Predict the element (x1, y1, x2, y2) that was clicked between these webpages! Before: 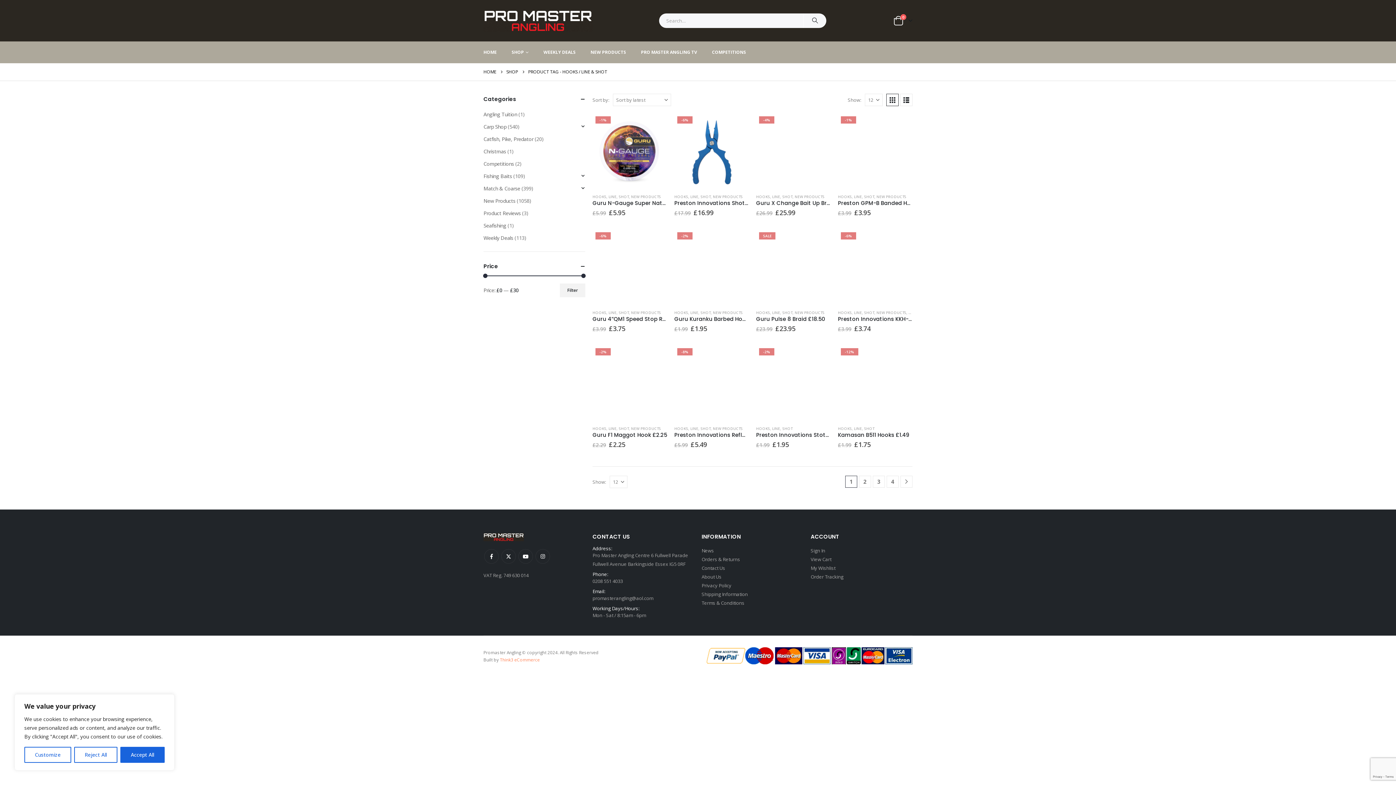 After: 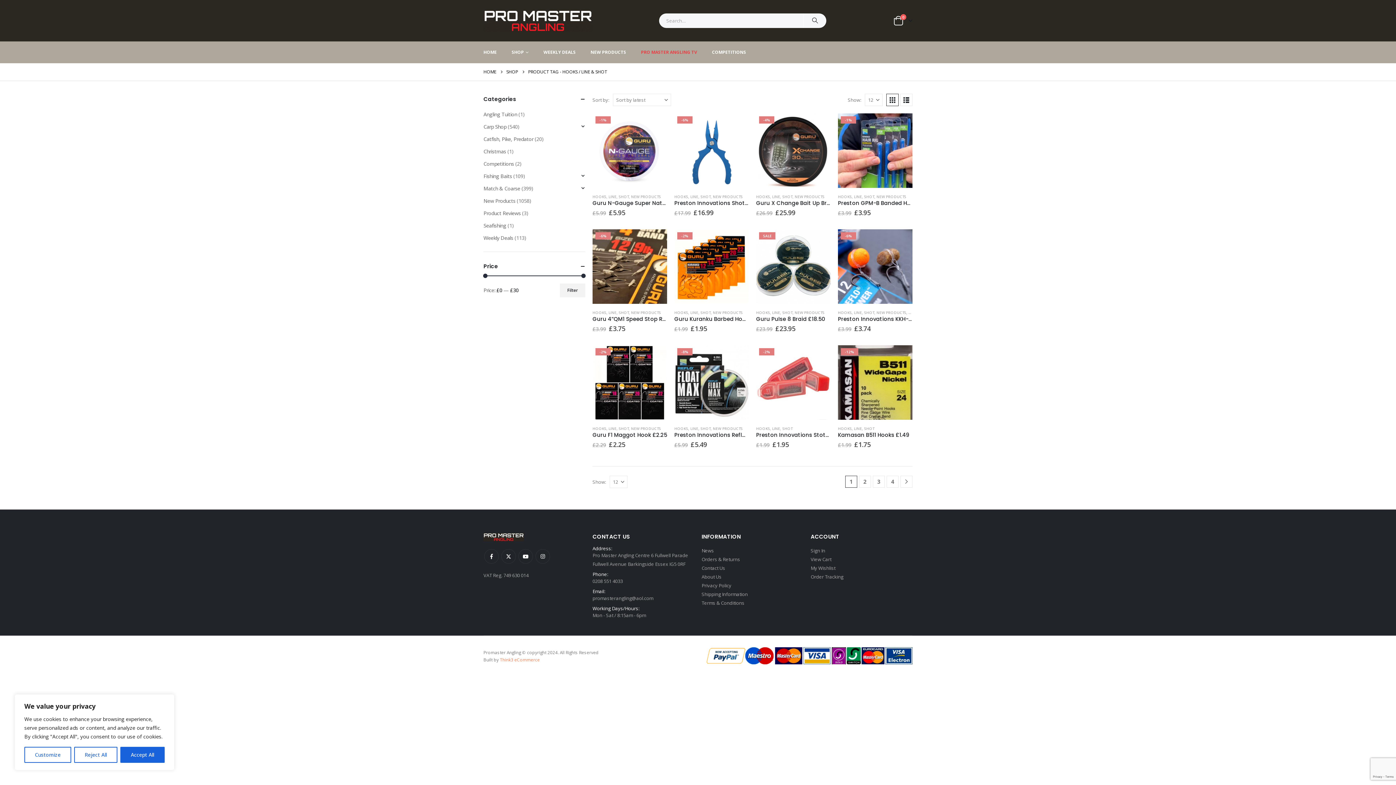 Action: label: PRO MASTER ANGLING TV bbox: (633, 41, 704, 63)